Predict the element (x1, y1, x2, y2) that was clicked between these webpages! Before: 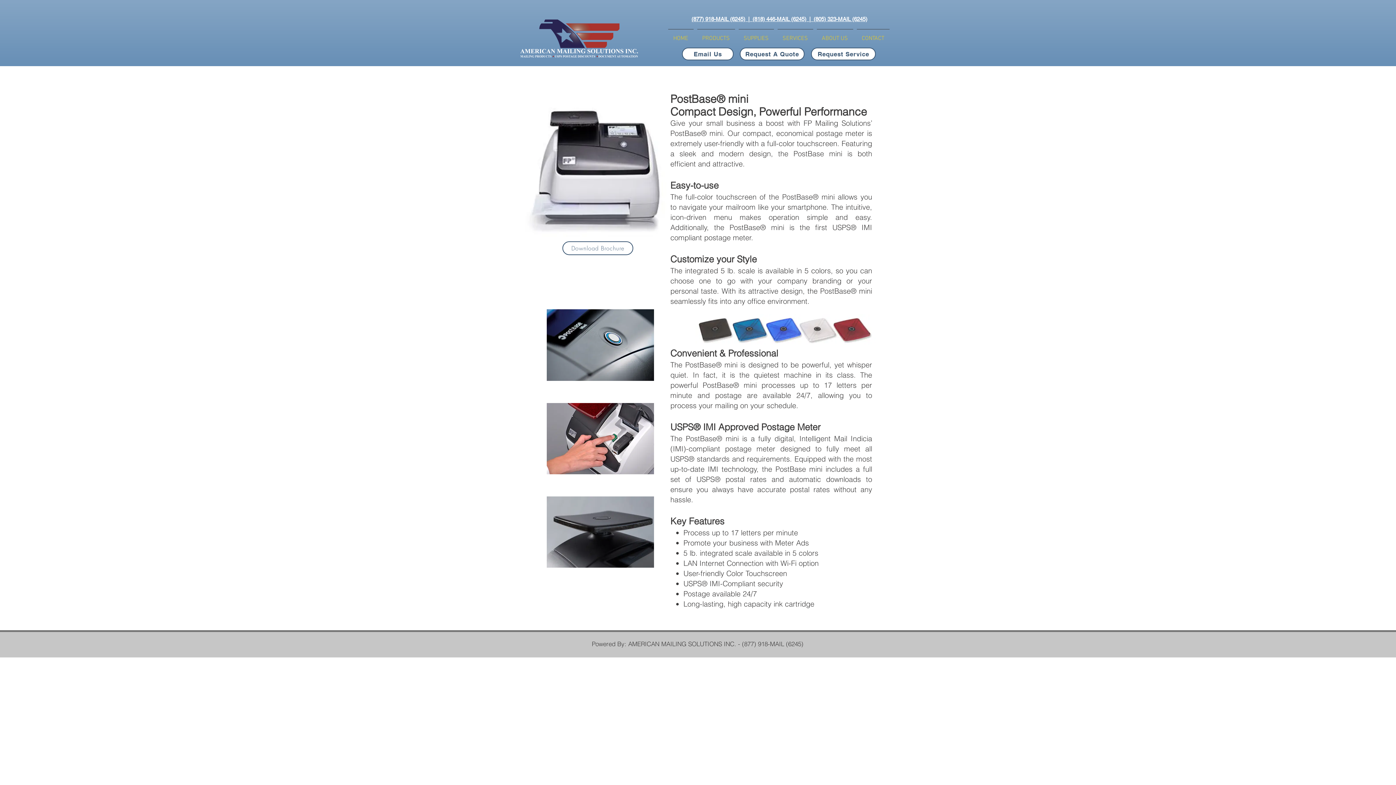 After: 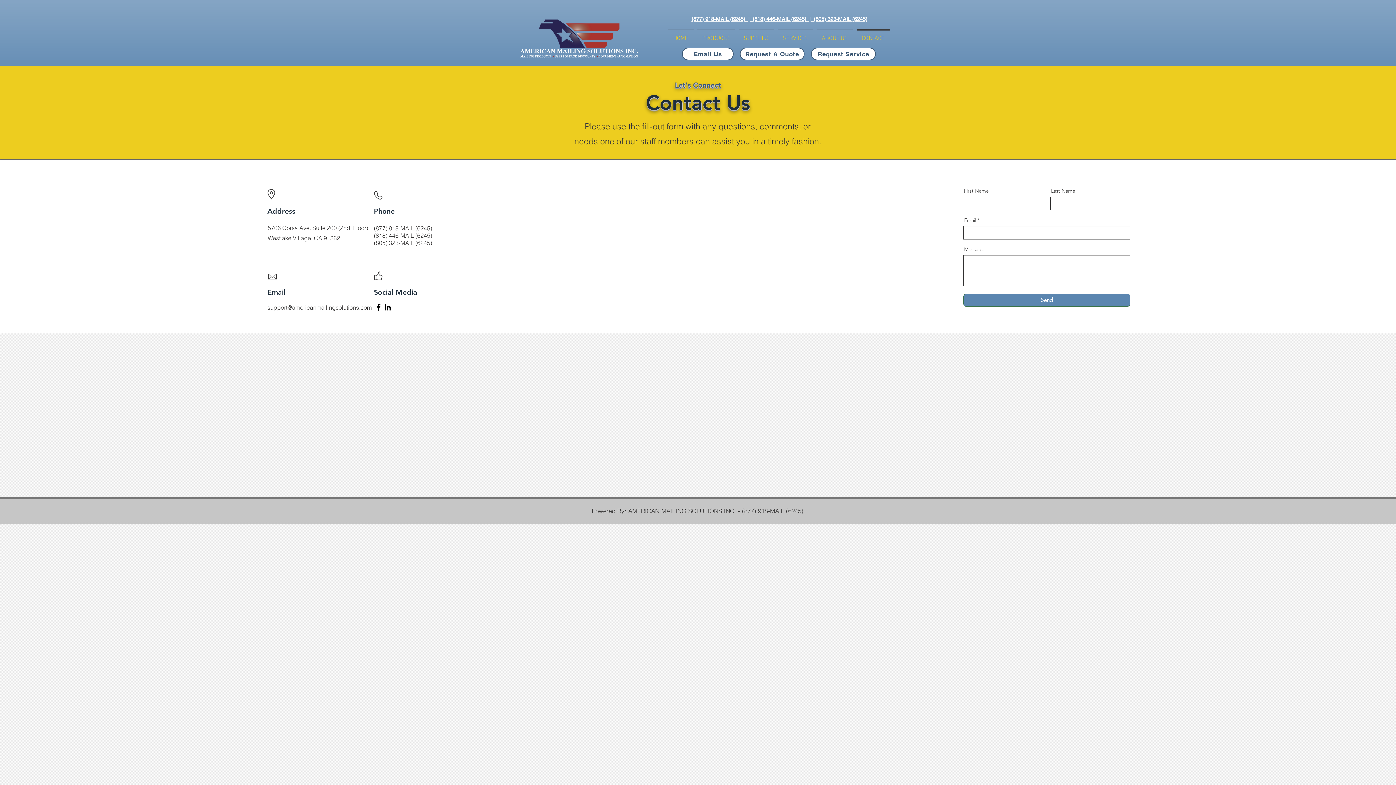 Action: label: CONTACT bbox: (855, 29, 891, 41)